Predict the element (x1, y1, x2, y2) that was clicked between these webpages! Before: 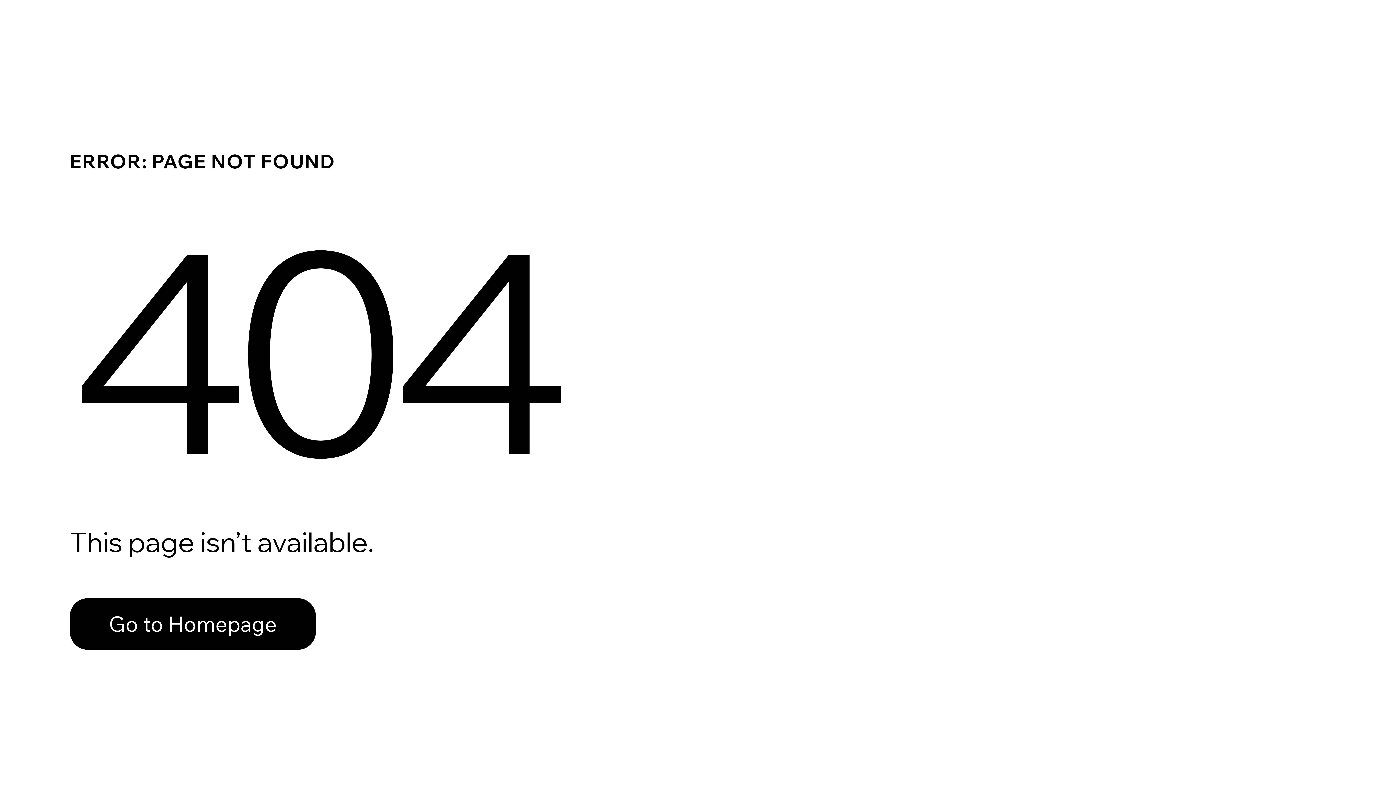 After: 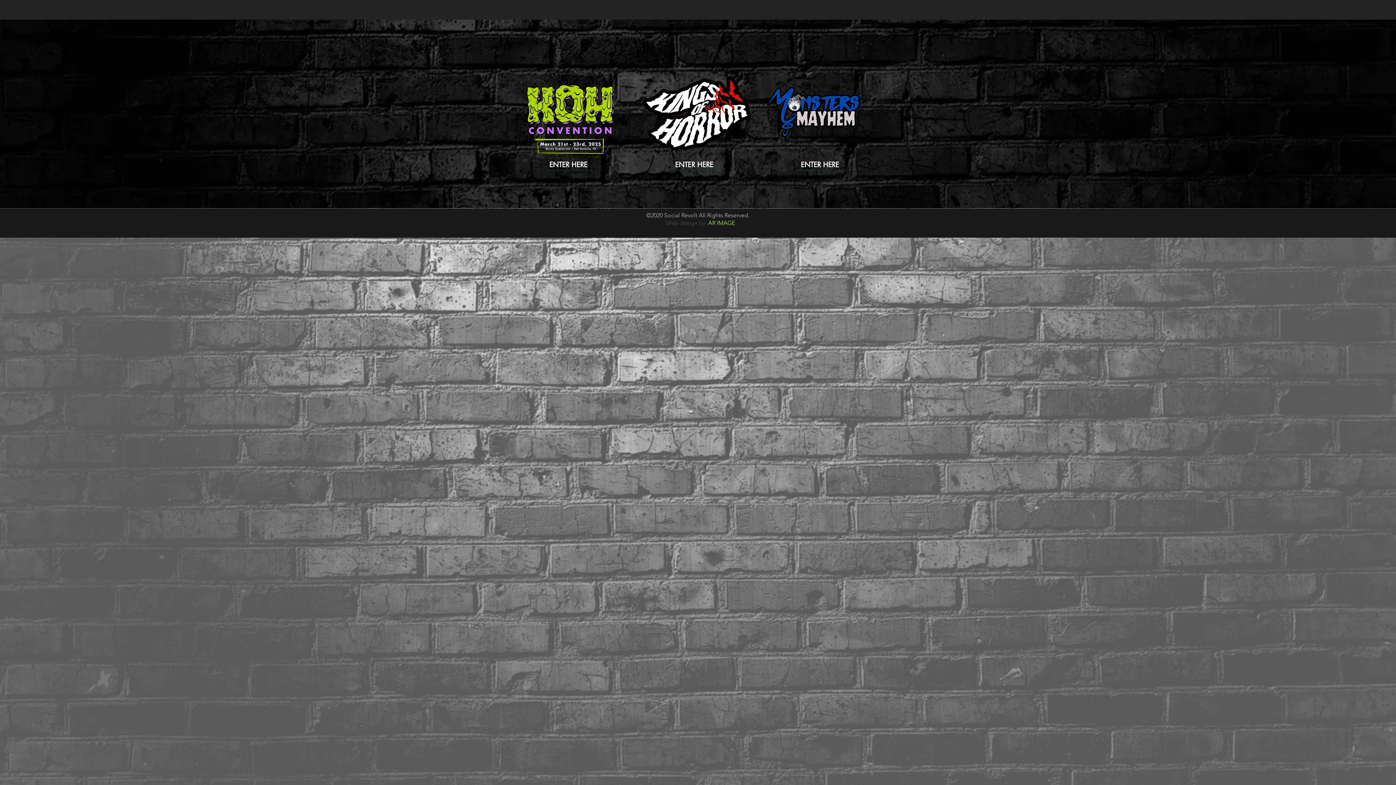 Action: bbox: (69, 598, 316, 650) label: Go to Homepage